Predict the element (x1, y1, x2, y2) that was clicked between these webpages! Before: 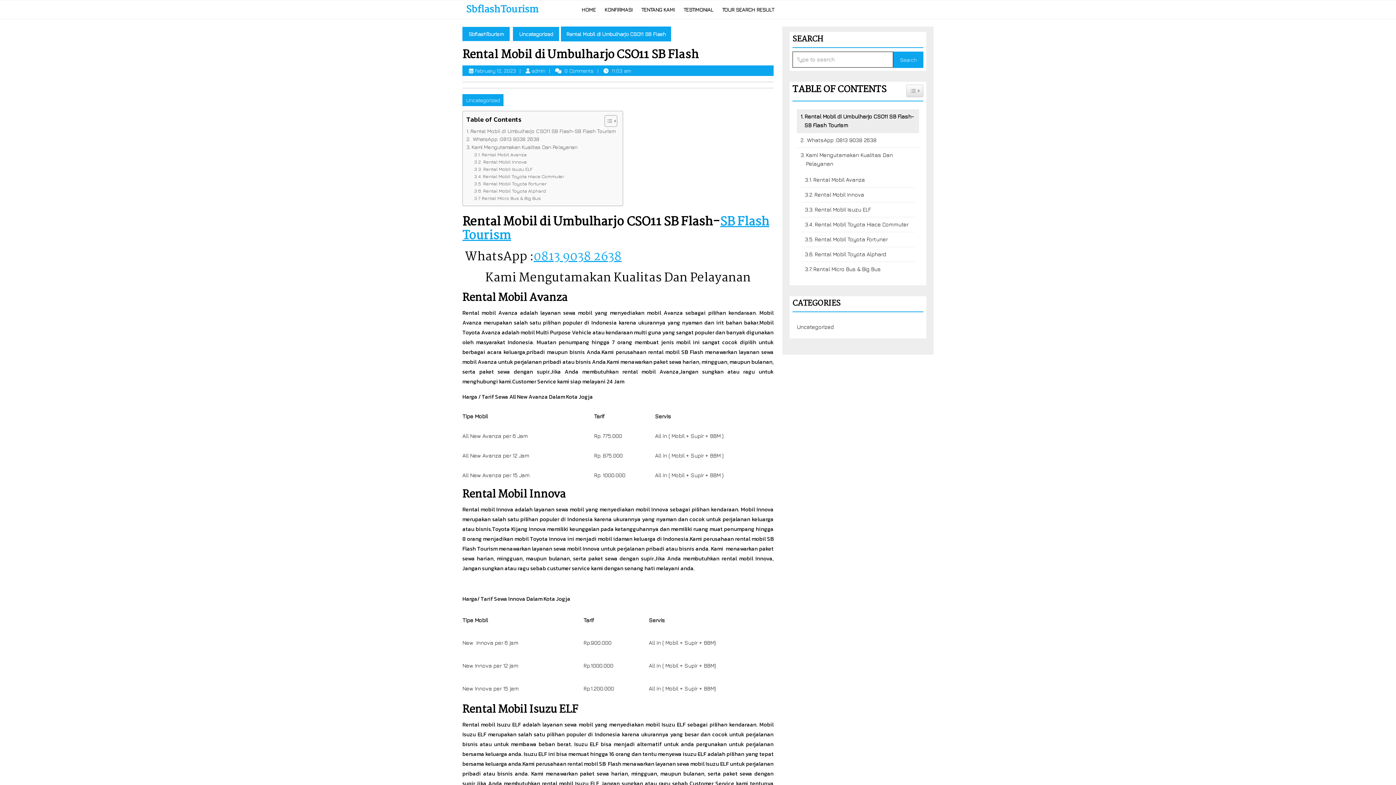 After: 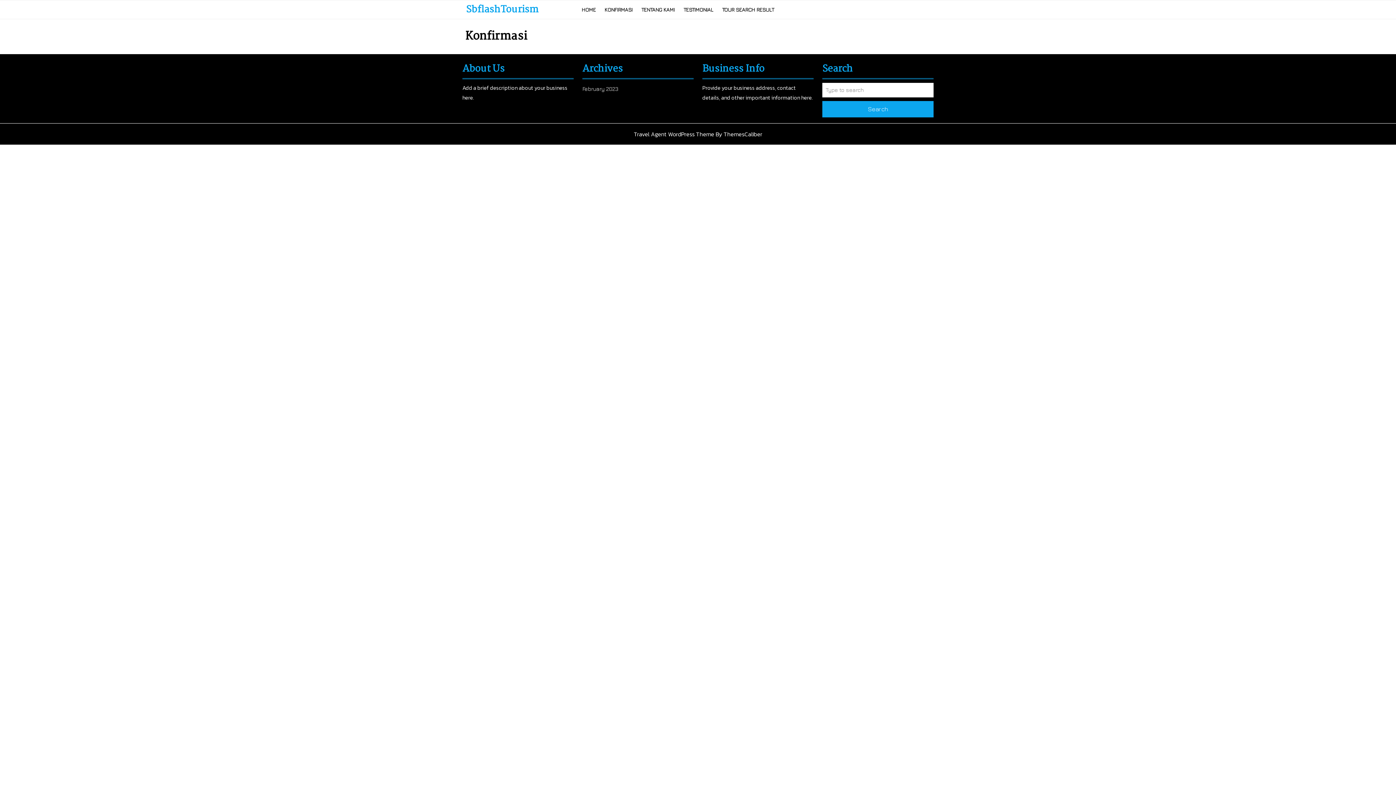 Action: bbox: (601, 0, 636, 18) label: KONFIRMASI